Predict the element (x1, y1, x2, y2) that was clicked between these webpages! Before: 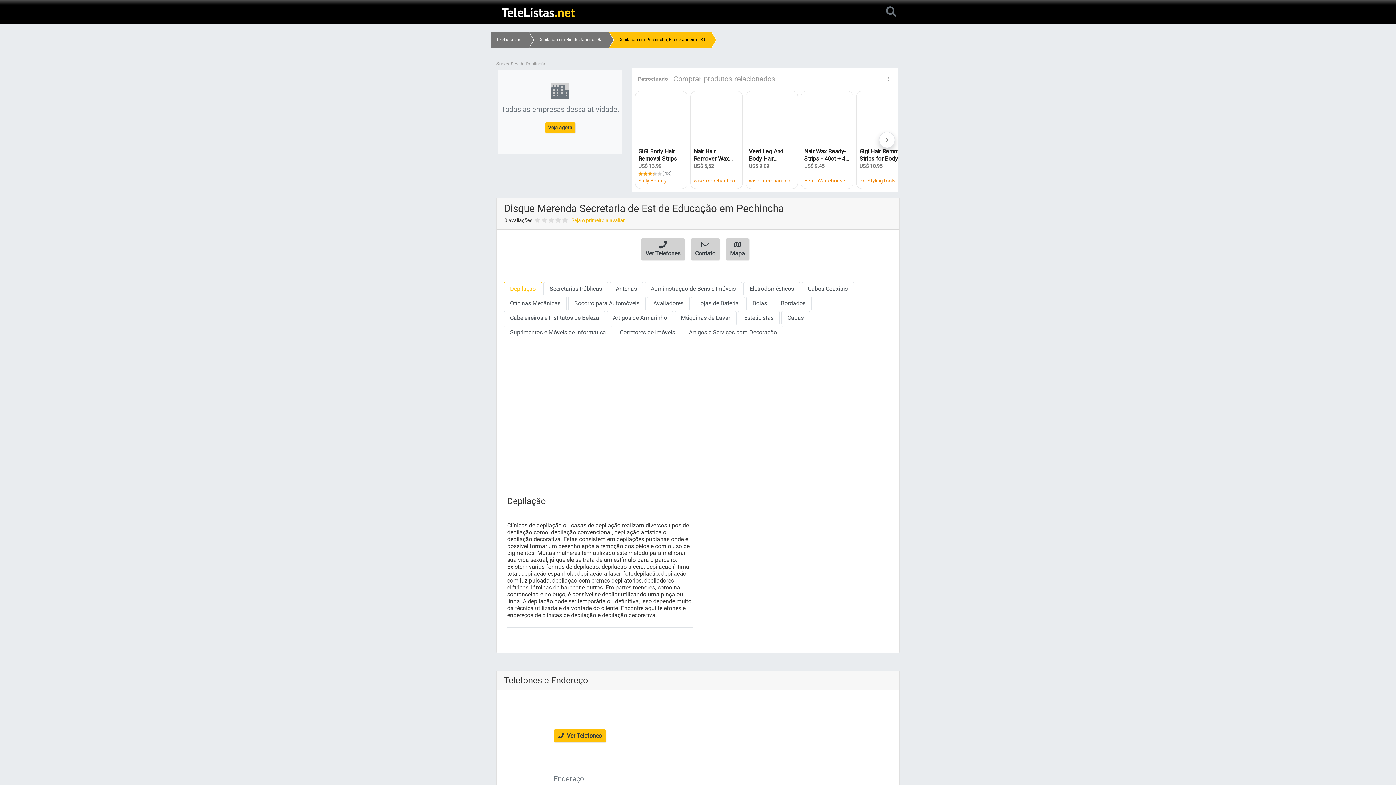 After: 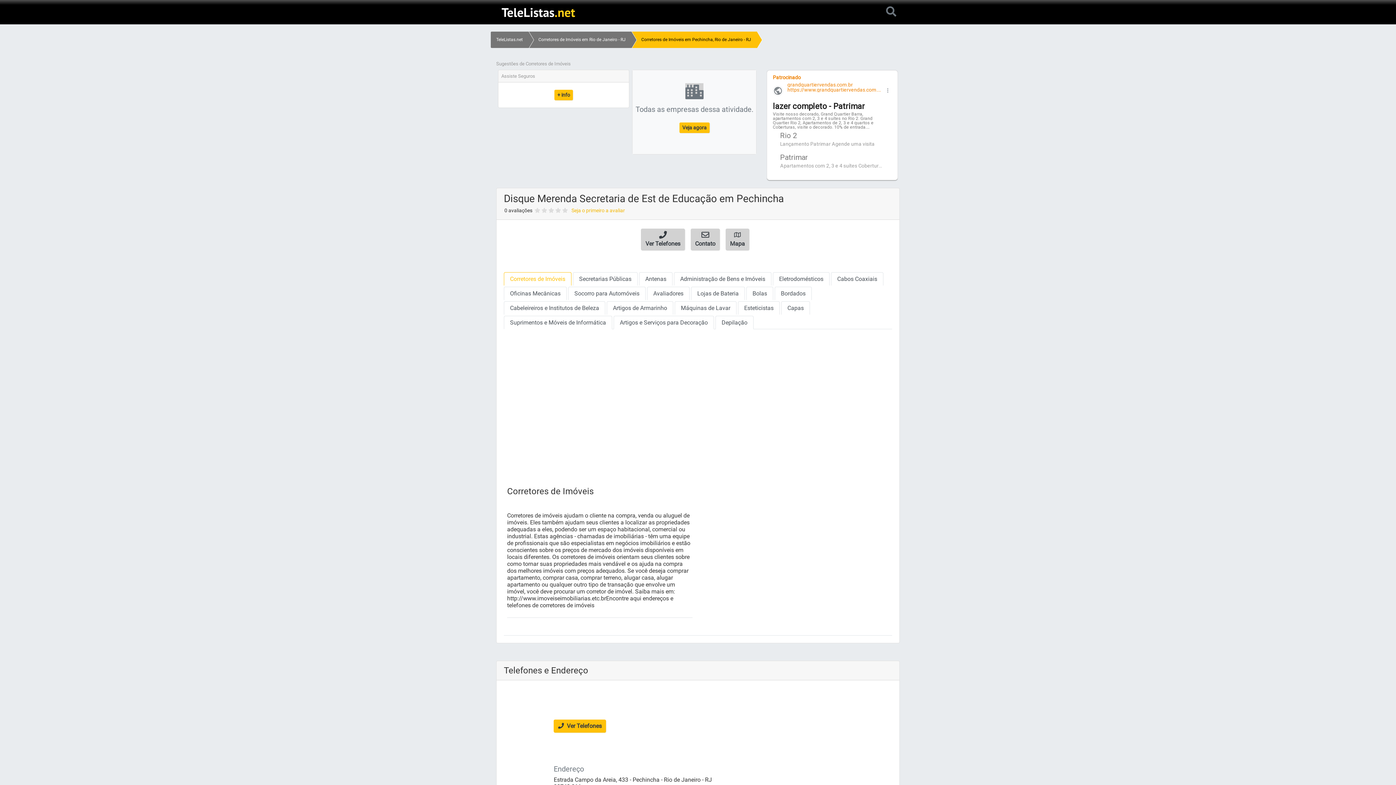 Action: bbox: (613, 294, 681, 307) label: Corretores de Imóveis